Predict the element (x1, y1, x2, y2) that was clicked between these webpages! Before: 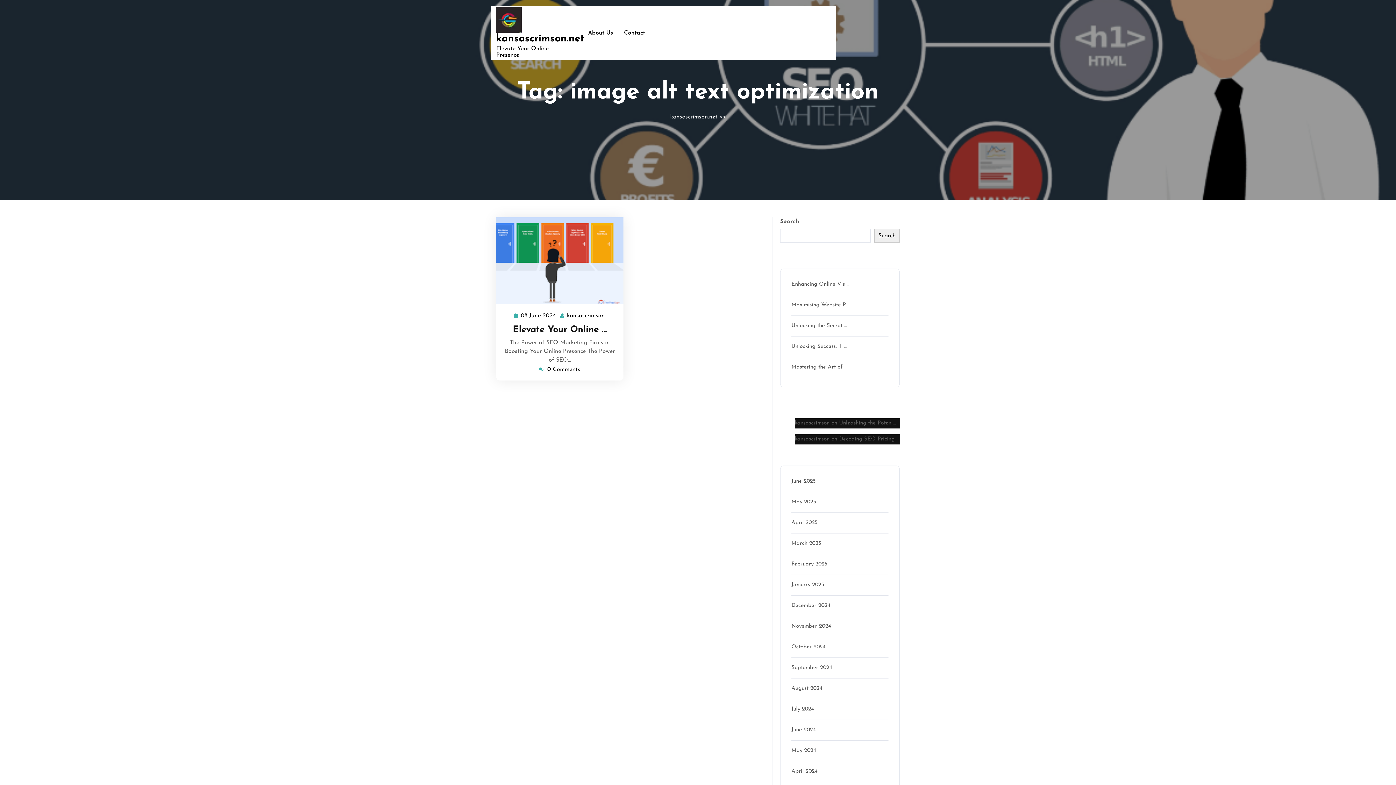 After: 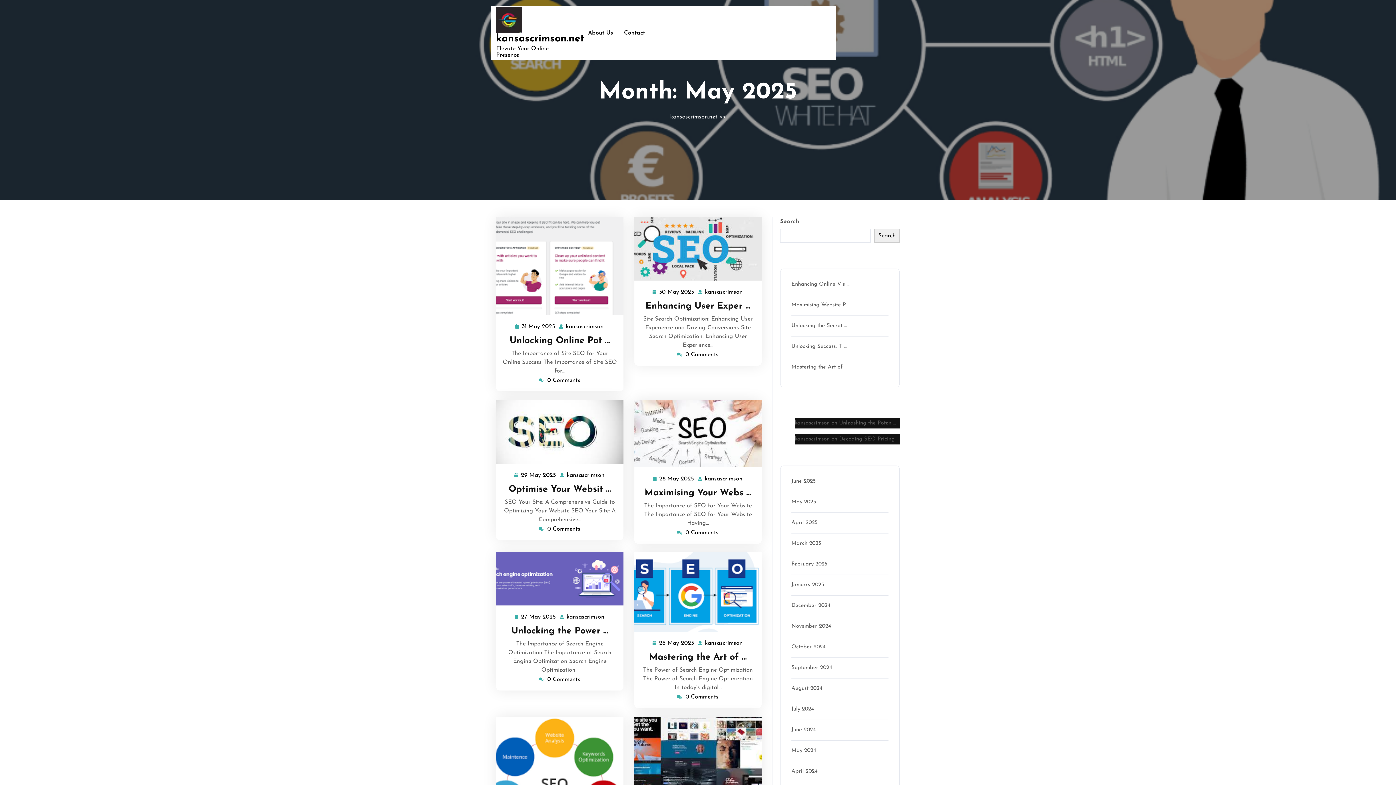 Action: bbox: (791, 499, 816, 505) label: May 2025